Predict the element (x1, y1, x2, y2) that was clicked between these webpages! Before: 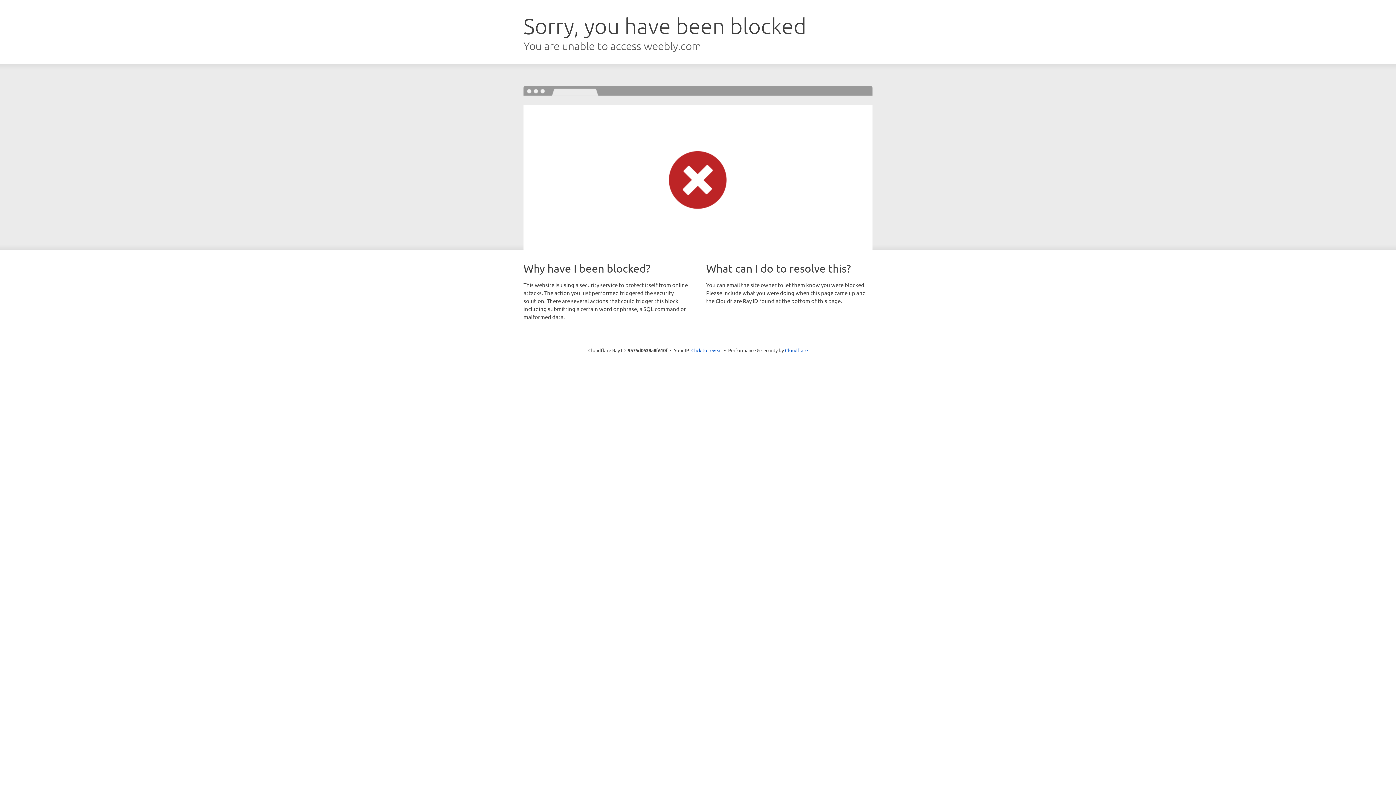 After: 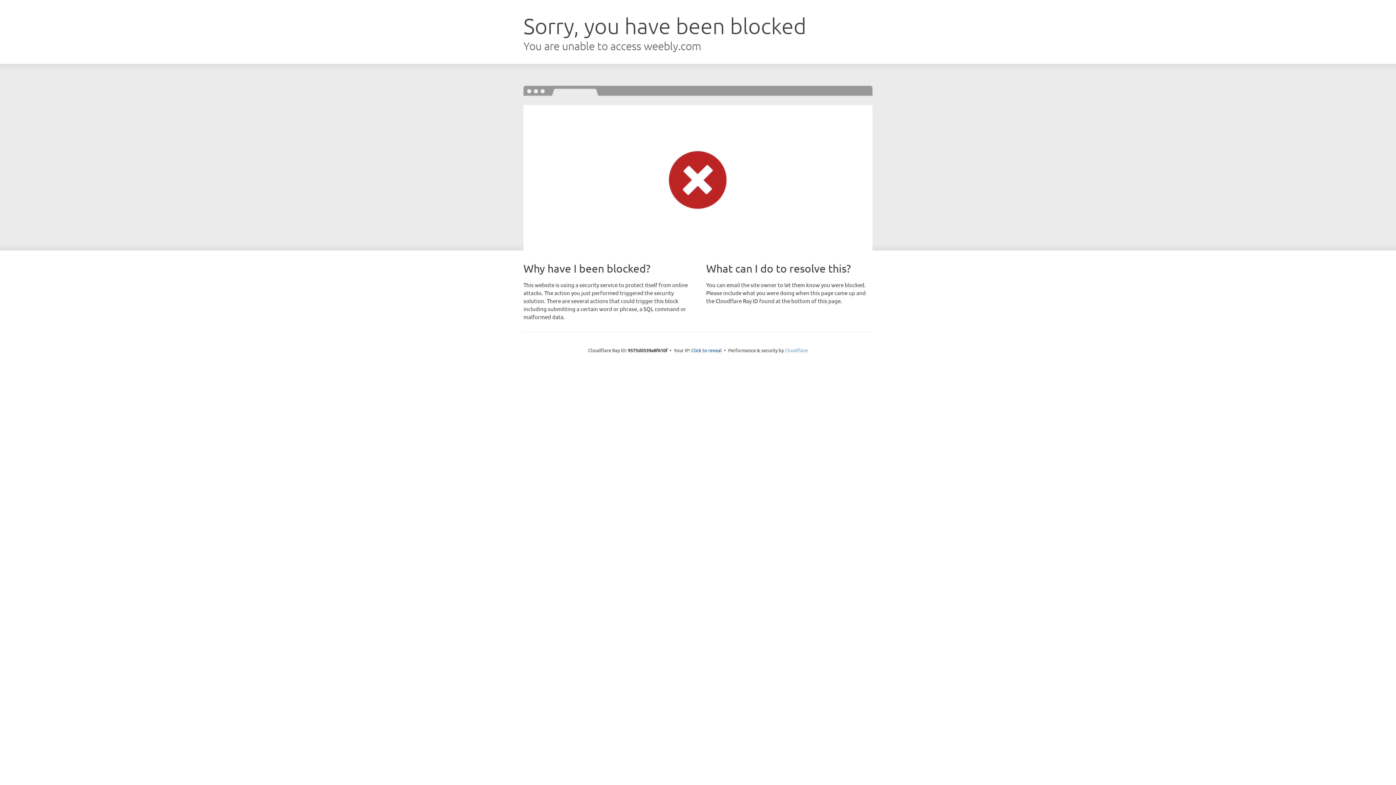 Action: bbox: (785, 347, 808, 353) label: Cloudflare